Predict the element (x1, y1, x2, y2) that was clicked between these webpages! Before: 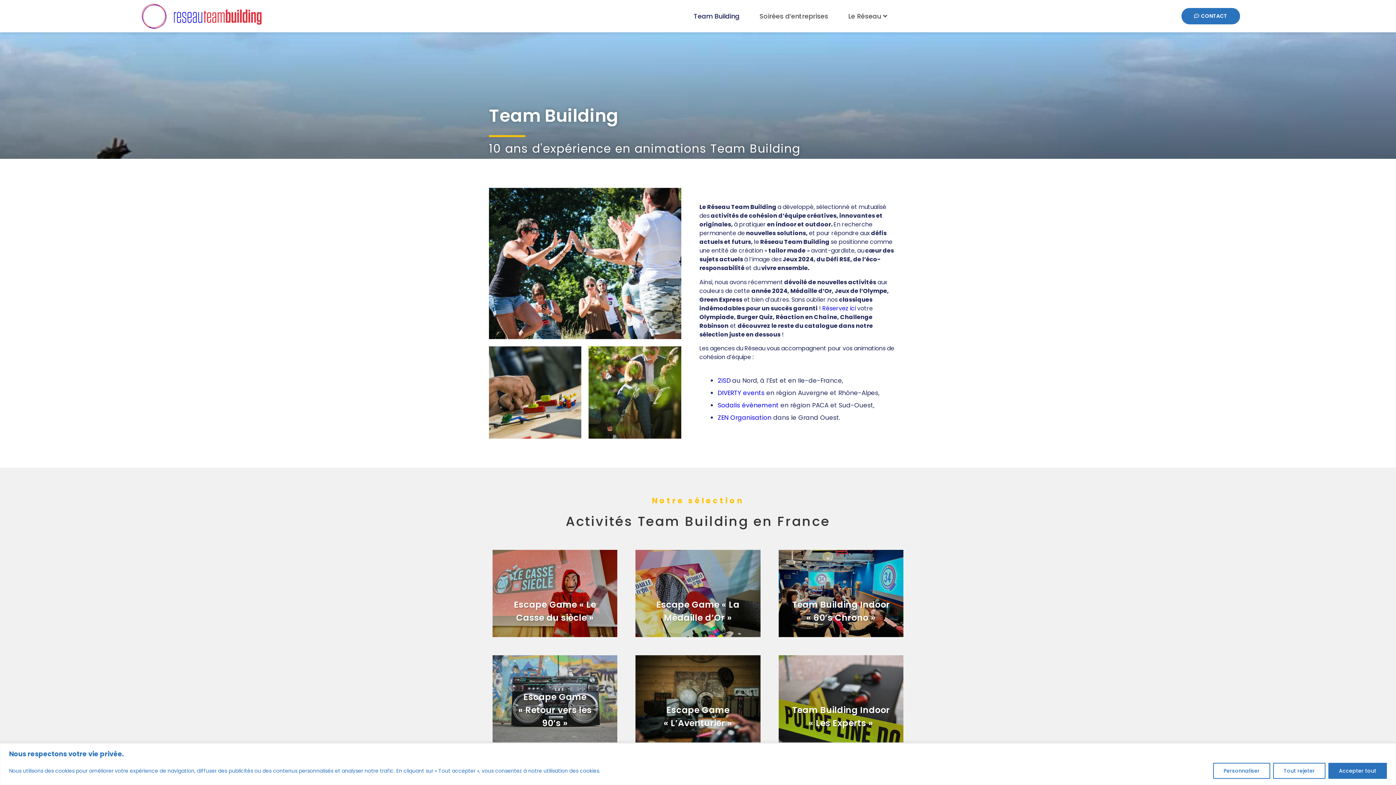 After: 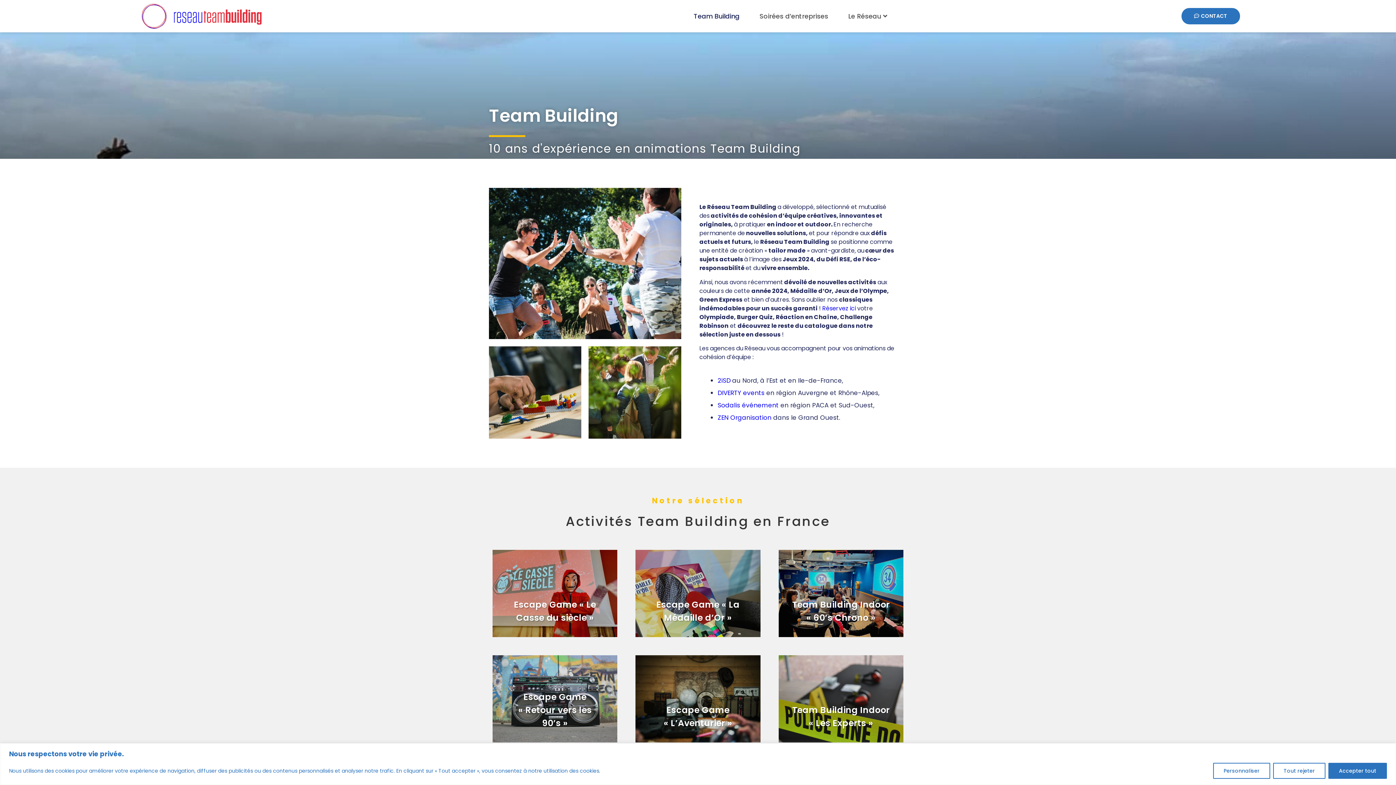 Action: bbox: (693, 10, 745, 22) label: Team Building